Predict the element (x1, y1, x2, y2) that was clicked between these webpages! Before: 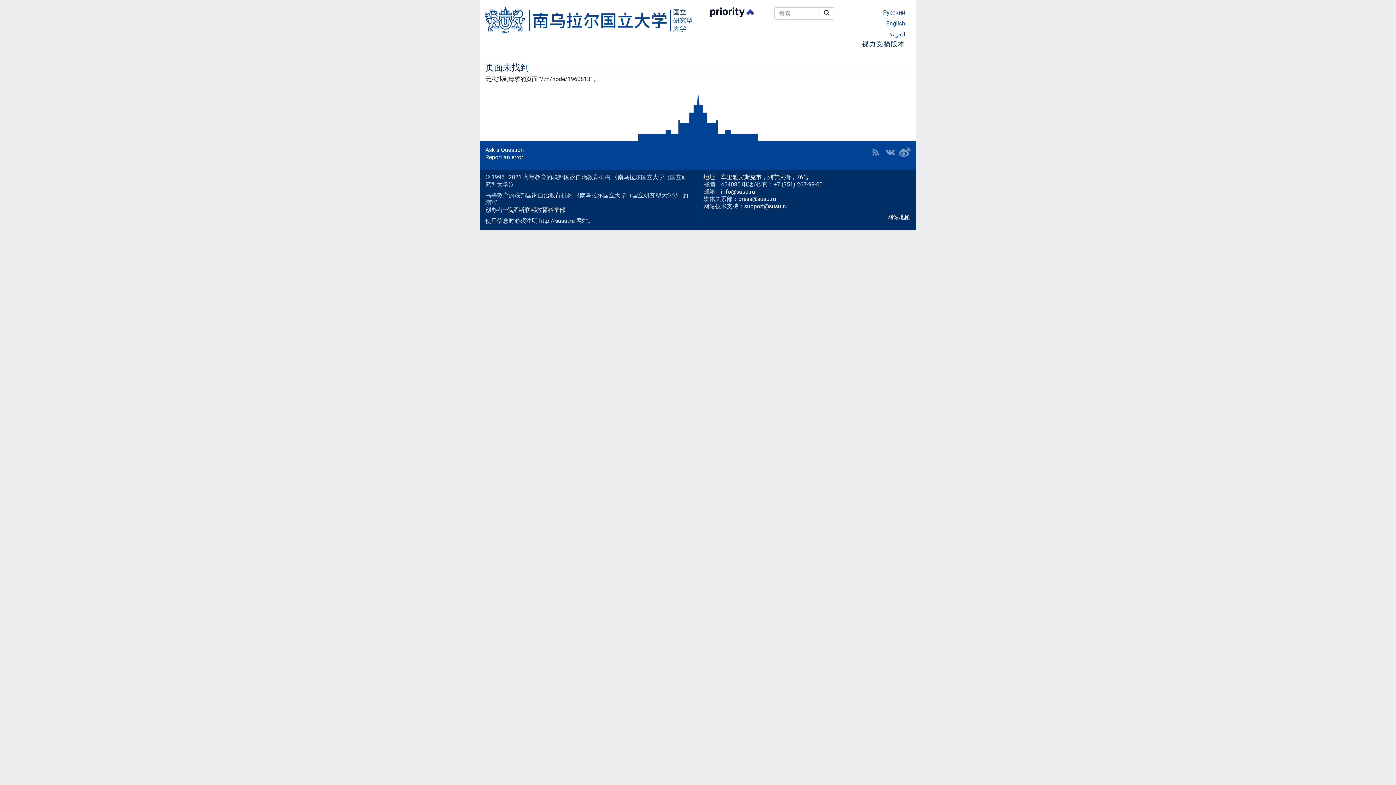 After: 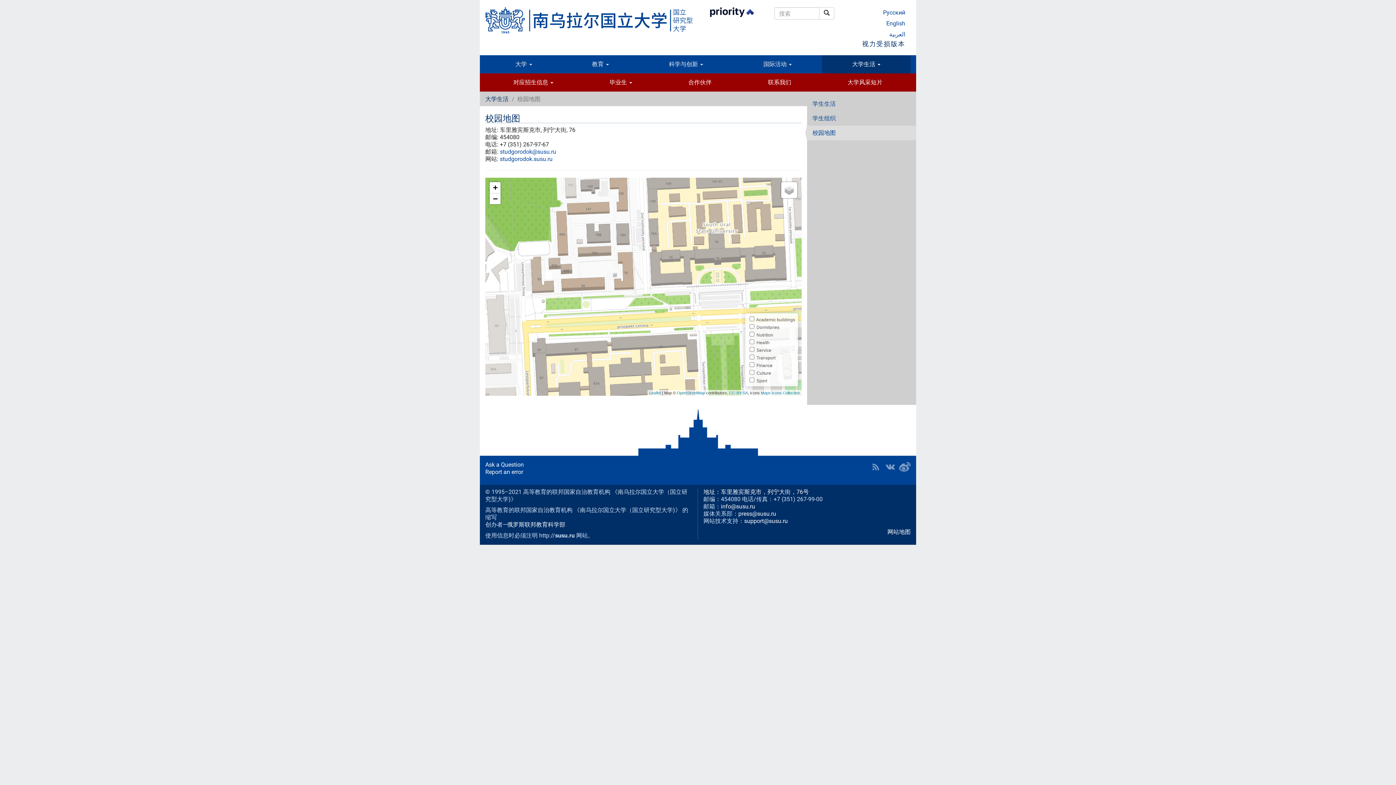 Action: label: 地址：车里雅宾斯克市，列宁大街，76号 bbox: (703, 173, 809, 180)